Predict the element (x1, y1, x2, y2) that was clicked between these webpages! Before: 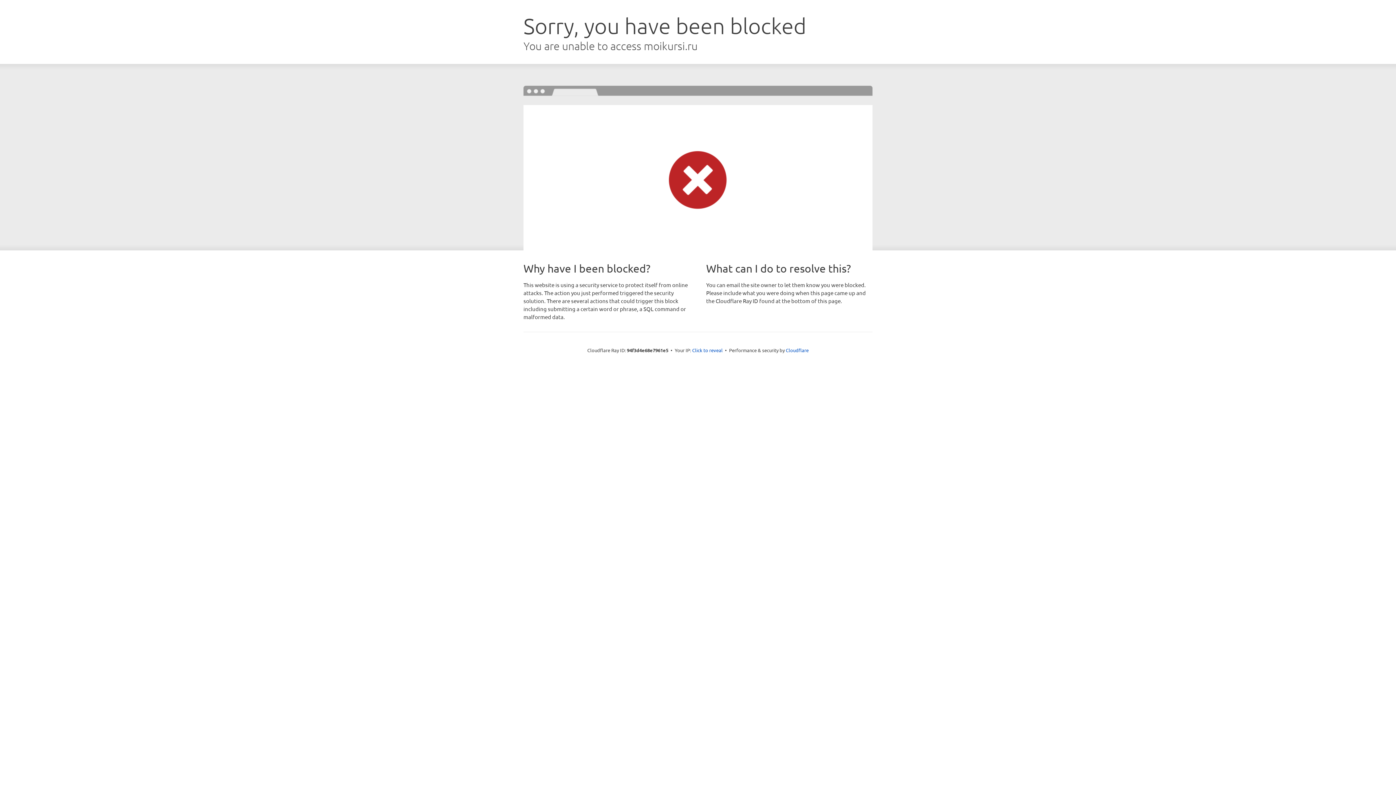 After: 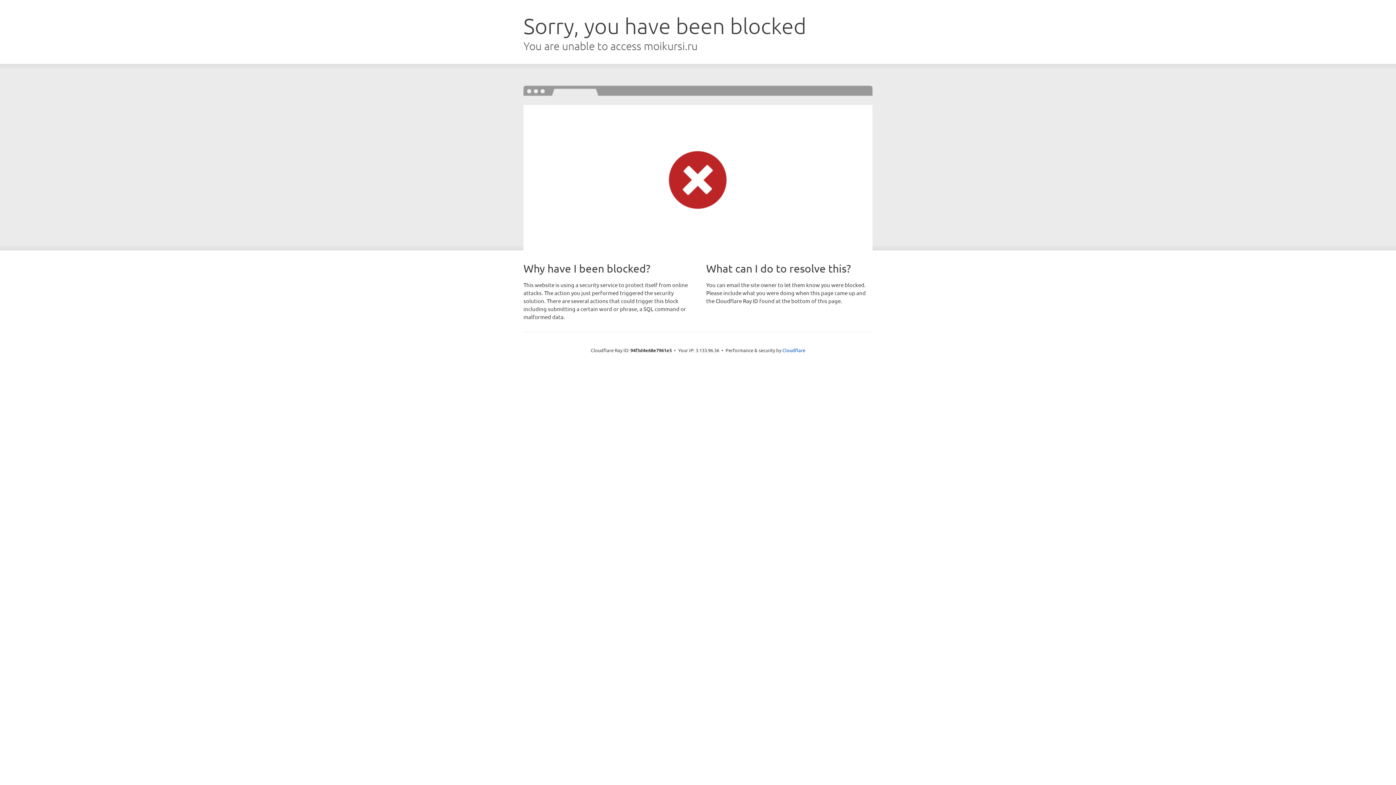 Action: bbox: (692, 346, 722, 353) label: Click to reveal